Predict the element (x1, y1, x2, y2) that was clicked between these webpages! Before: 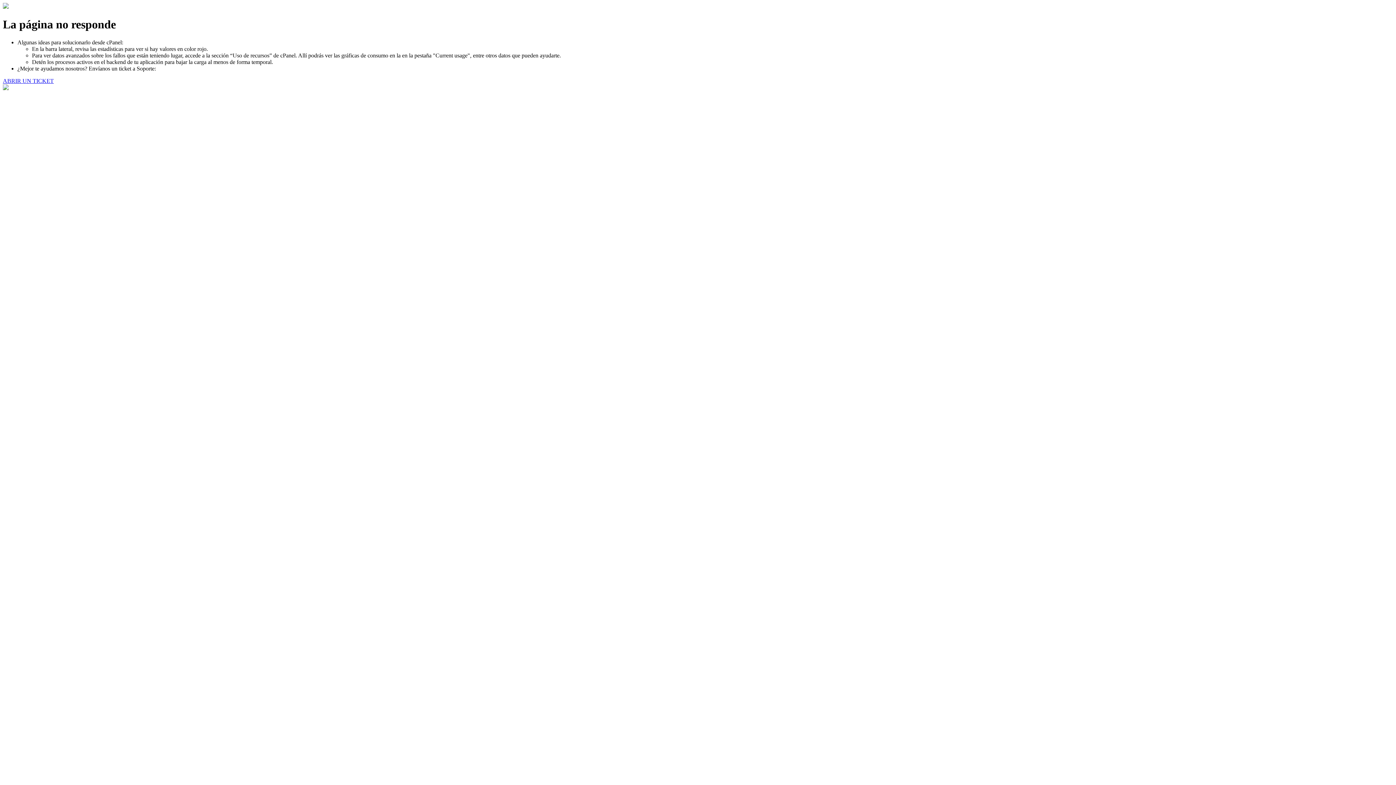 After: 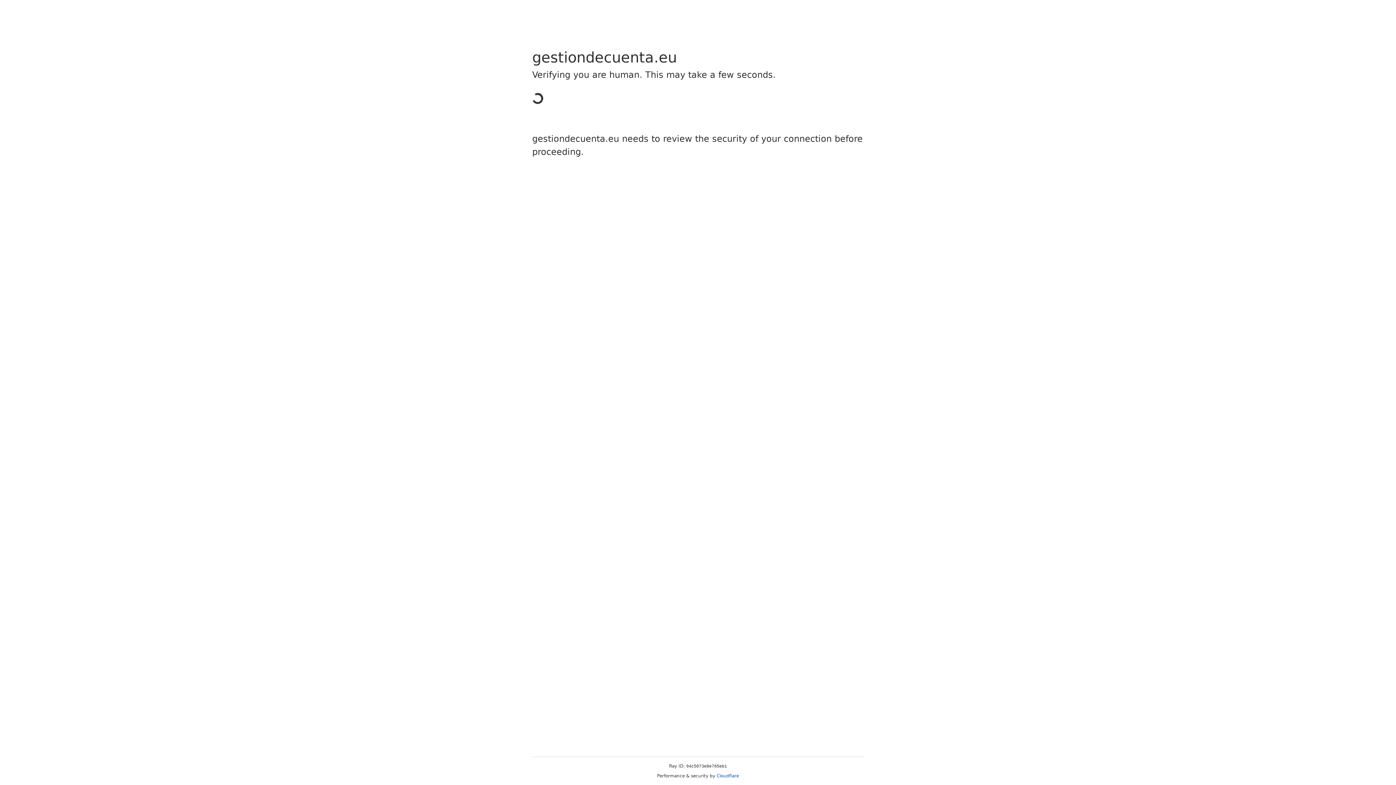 Action: bbox: (2, 77, 53, 83) label: ABRIR UN TICKET